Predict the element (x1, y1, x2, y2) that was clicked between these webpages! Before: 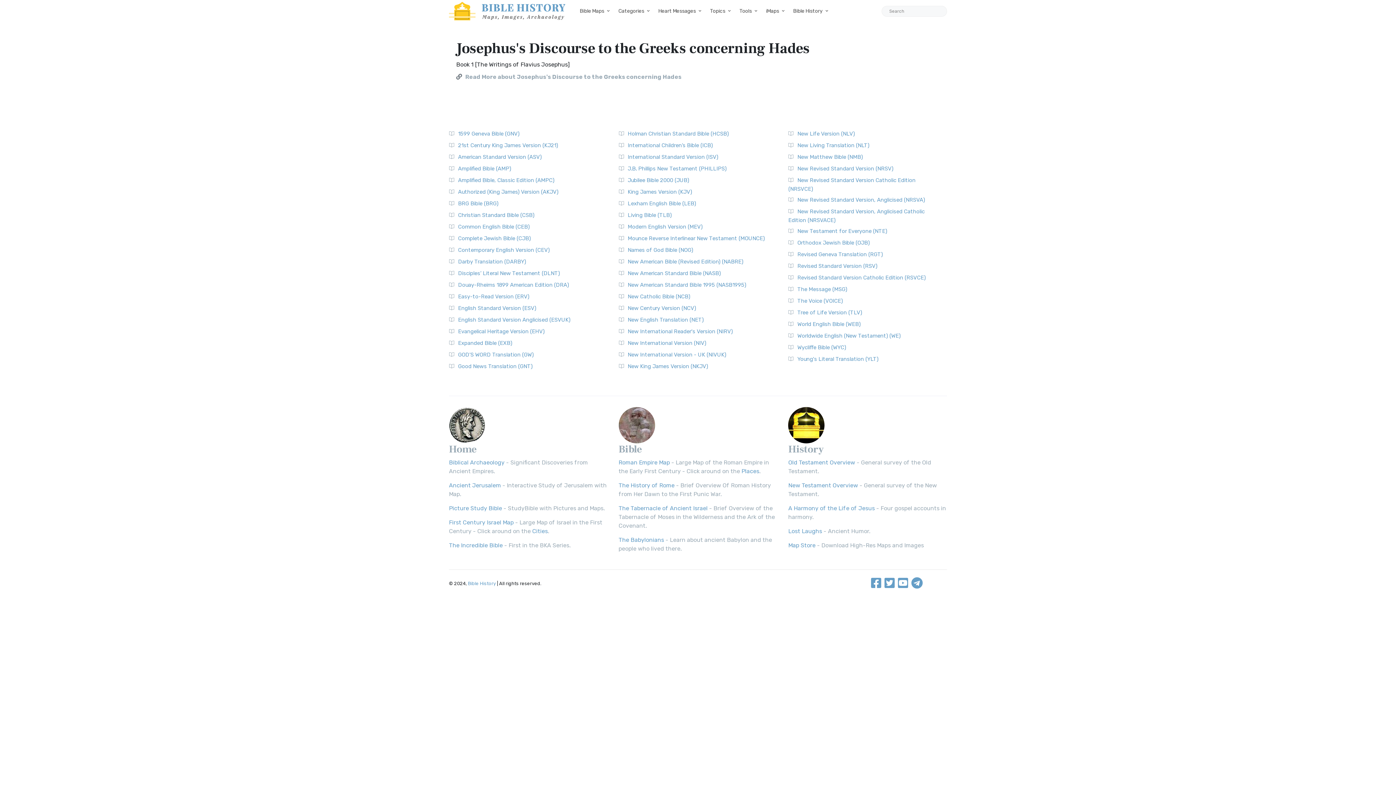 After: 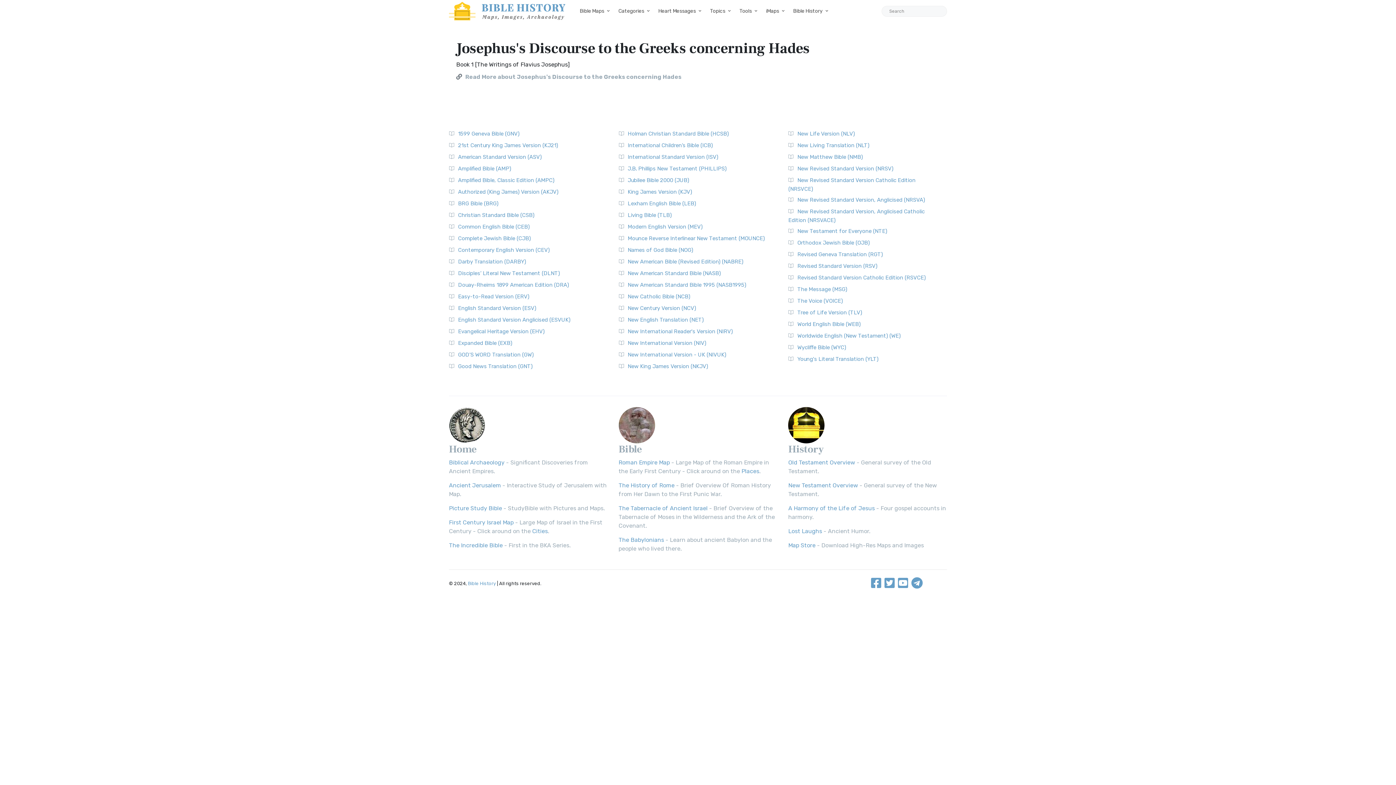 Action: bbox: (884, 582, 894, 589)